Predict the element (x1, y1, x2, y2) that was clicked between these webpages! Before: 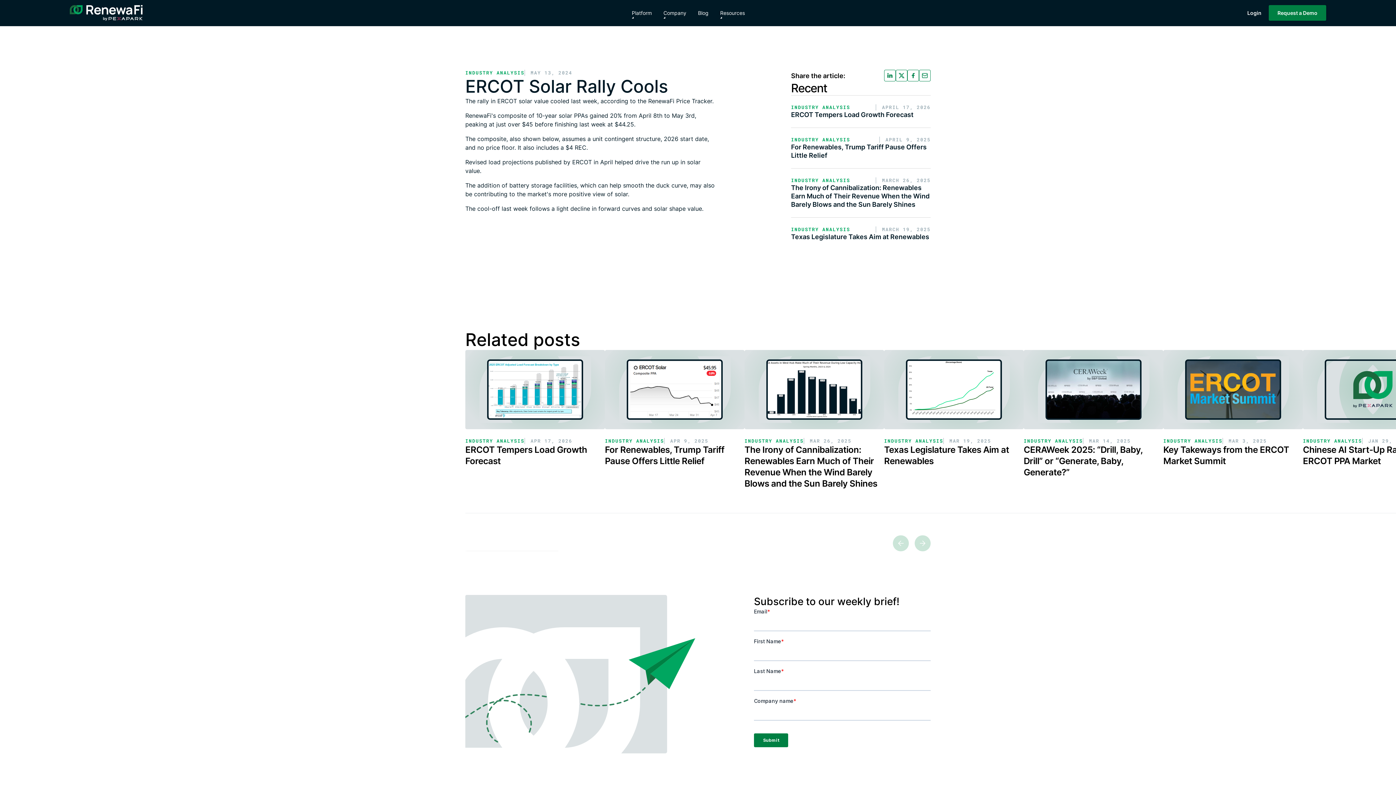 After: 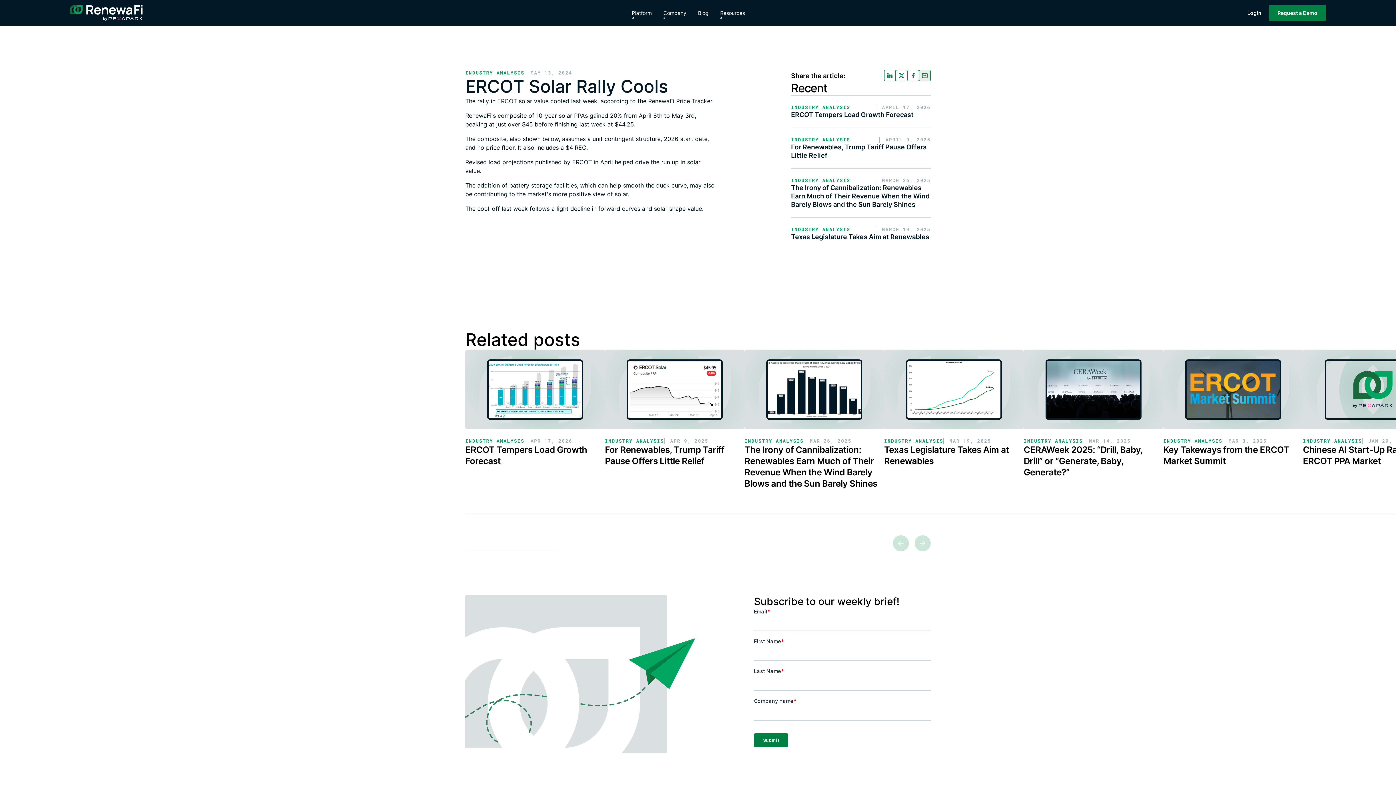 Action: bbox: (919, 69, 930, 81)